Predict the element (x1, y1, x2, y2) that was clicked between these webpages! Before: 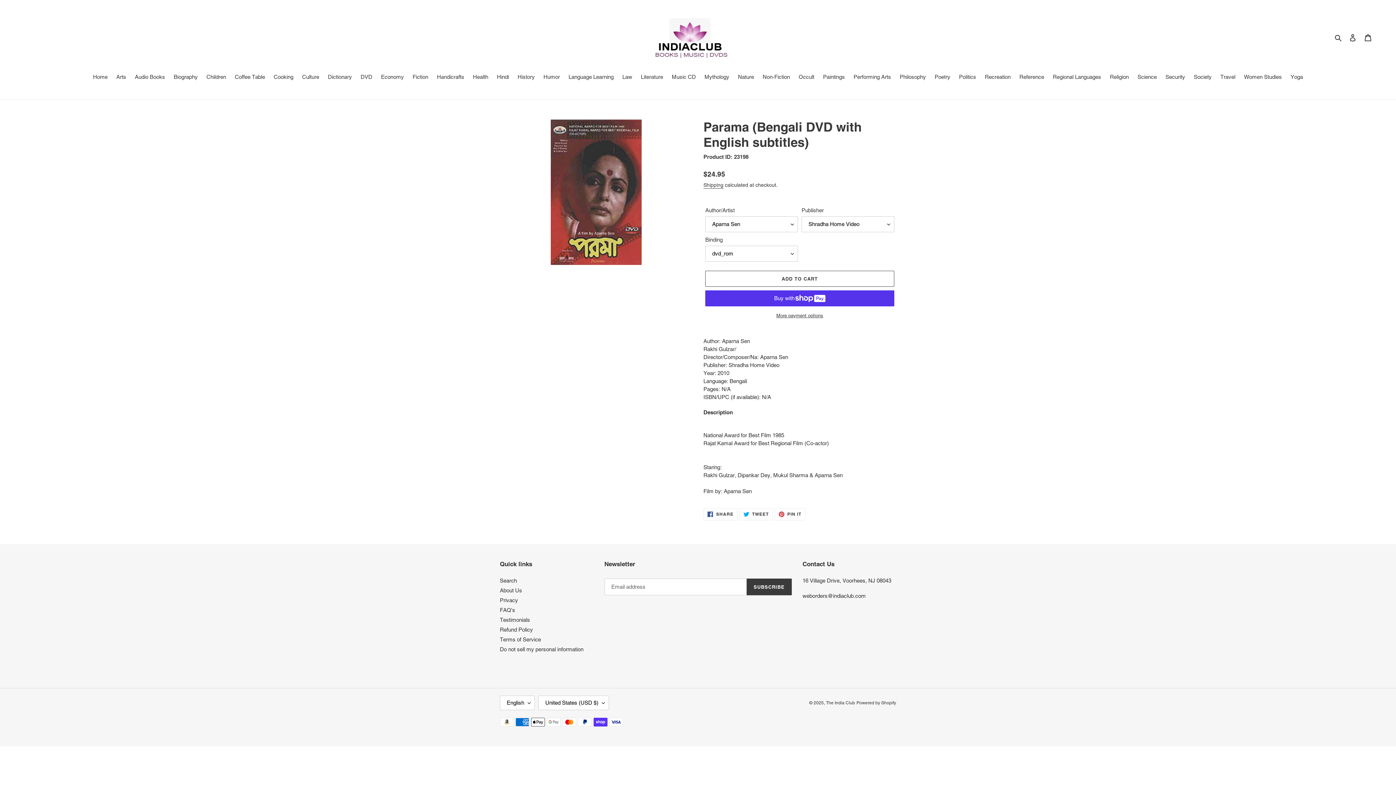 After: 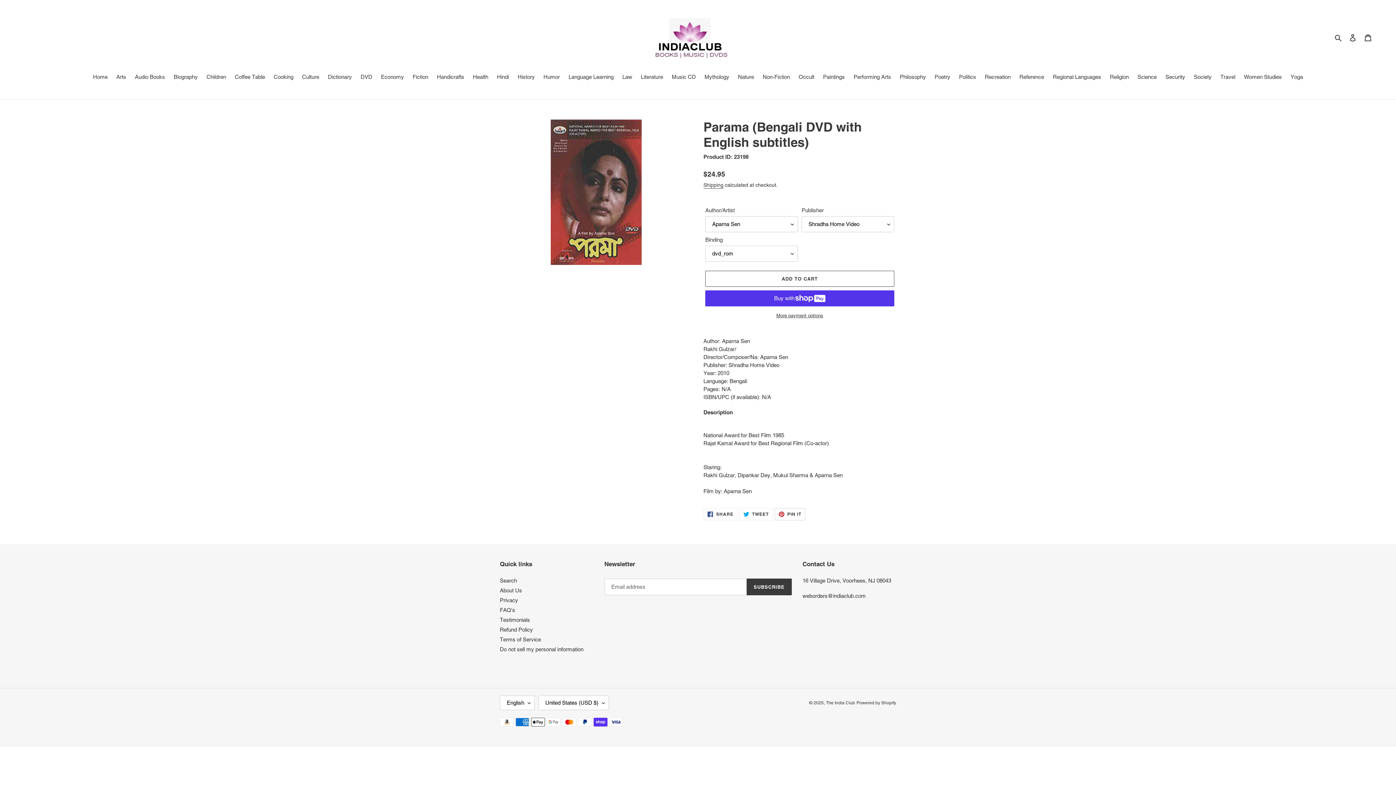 Action: label:  PIN IT
PIN ON PINTEREST bbox: (774, 508, 805, 520)